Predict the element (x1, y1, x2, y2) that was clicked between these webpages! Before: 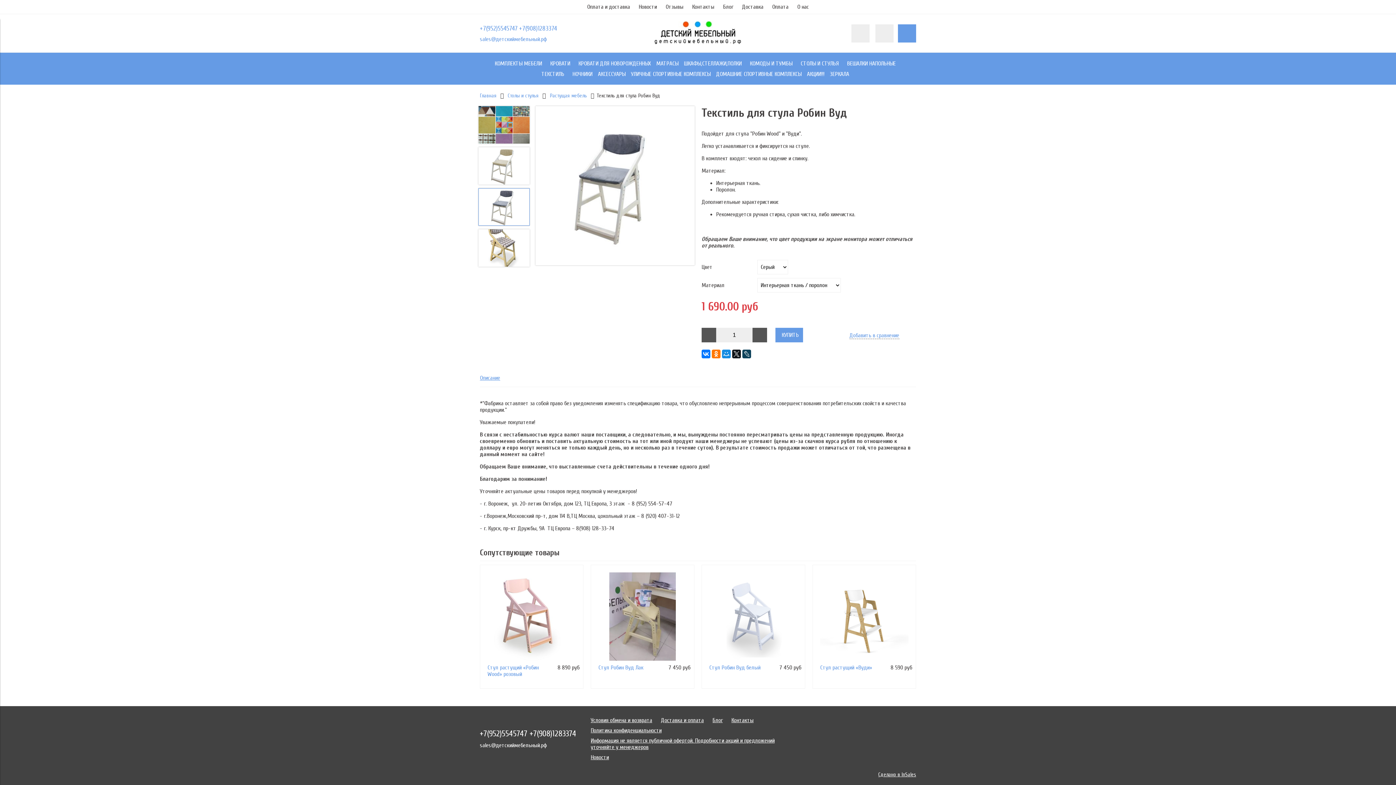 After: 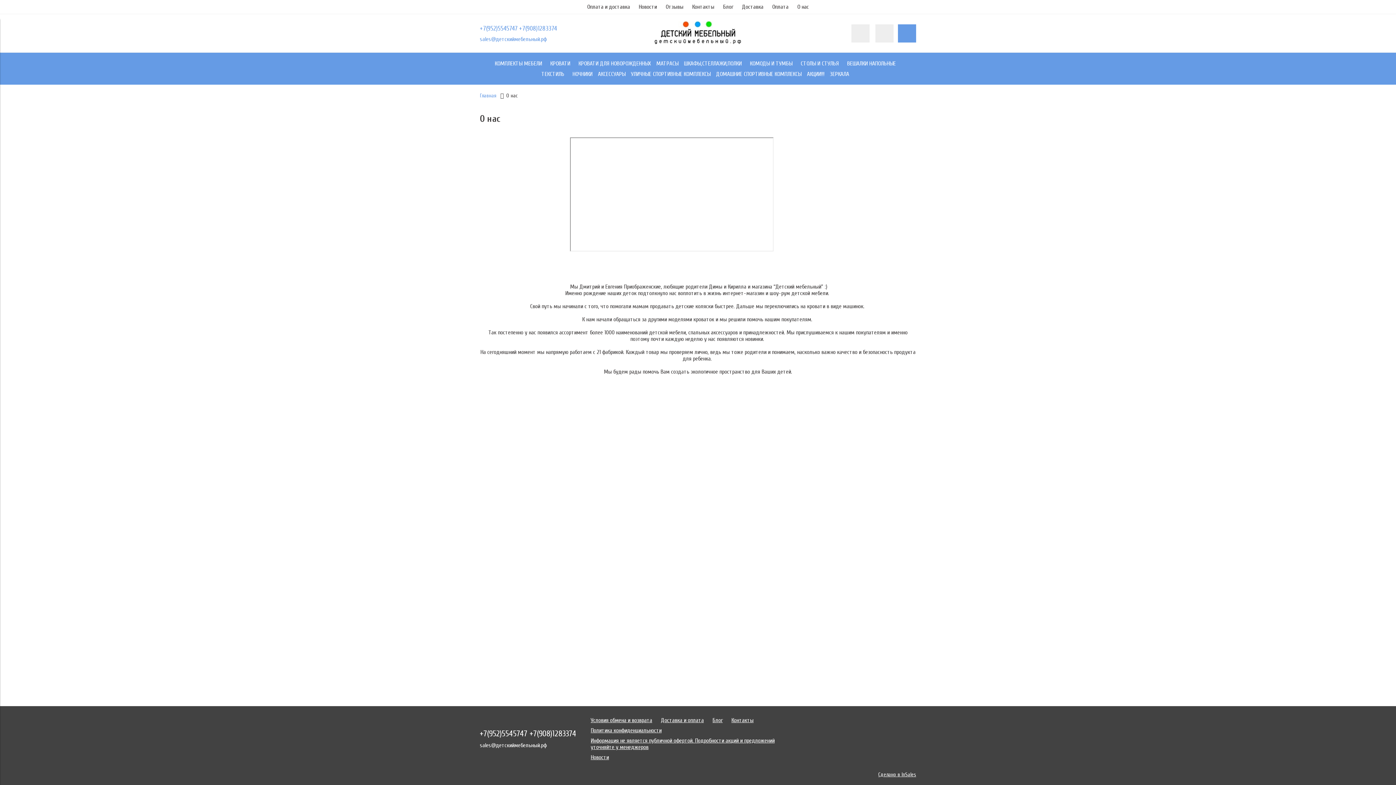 Action: bbox: (797, 3, 809, 10) label: О нас